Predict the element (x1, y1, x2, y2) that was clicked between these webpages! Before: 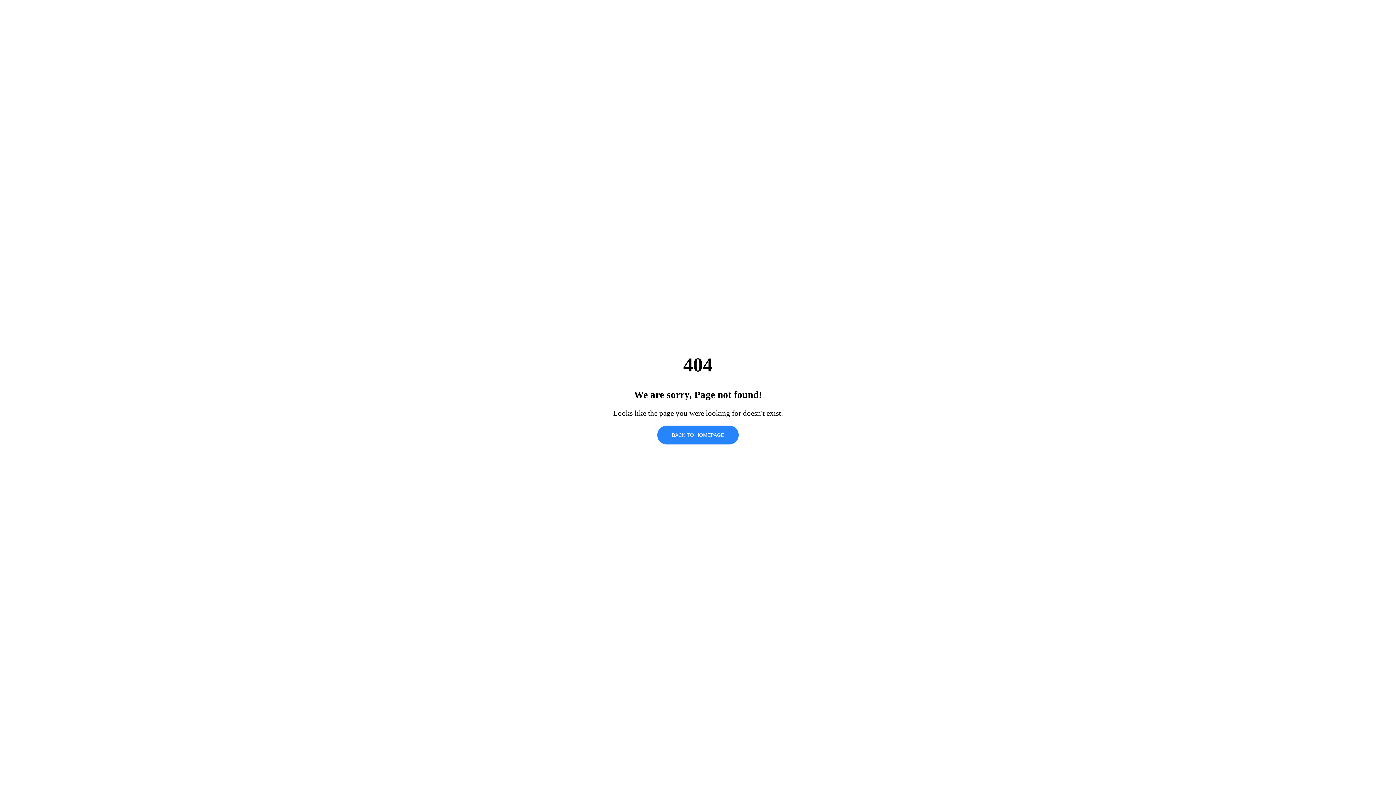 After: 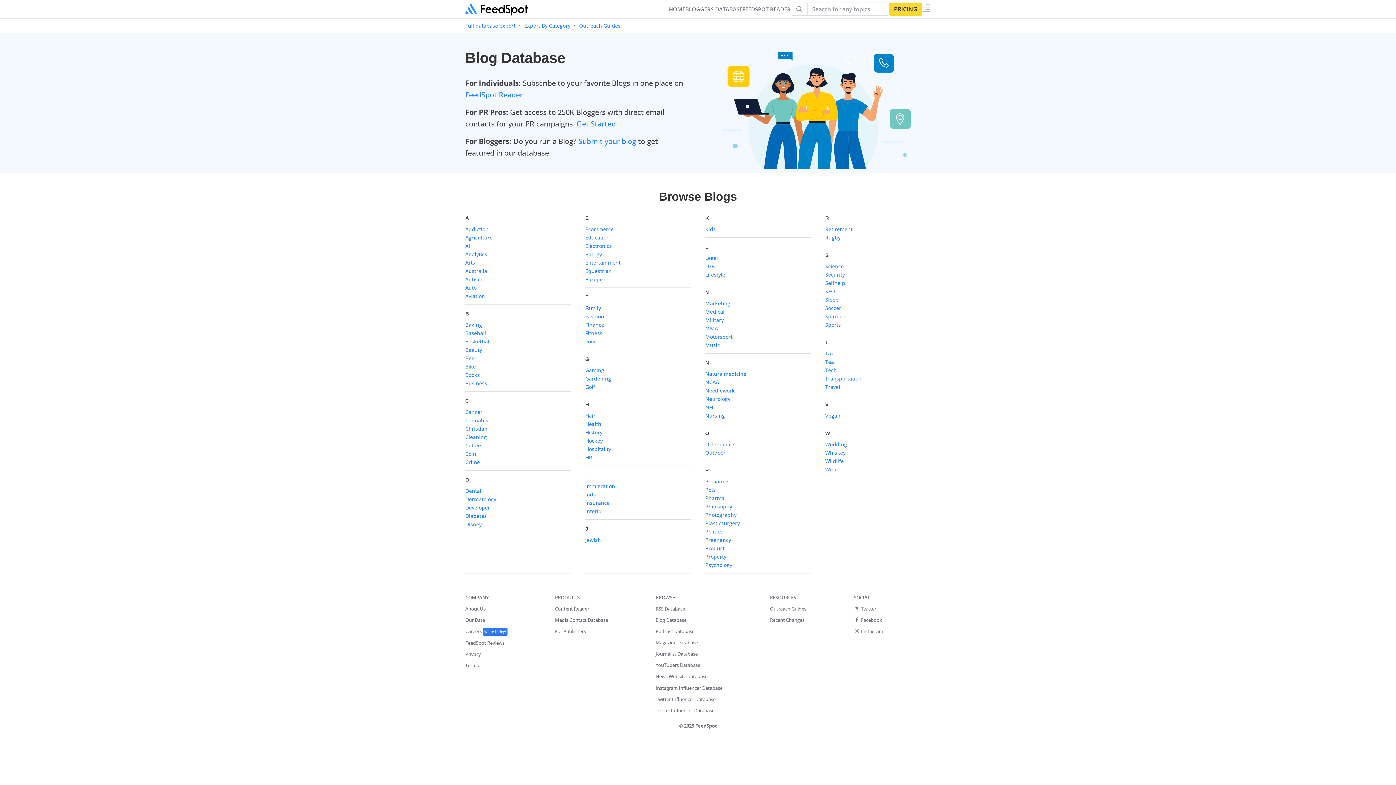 Action: label: BACK TO HOMEPAGE bbox: (657, 425, 738, 444)